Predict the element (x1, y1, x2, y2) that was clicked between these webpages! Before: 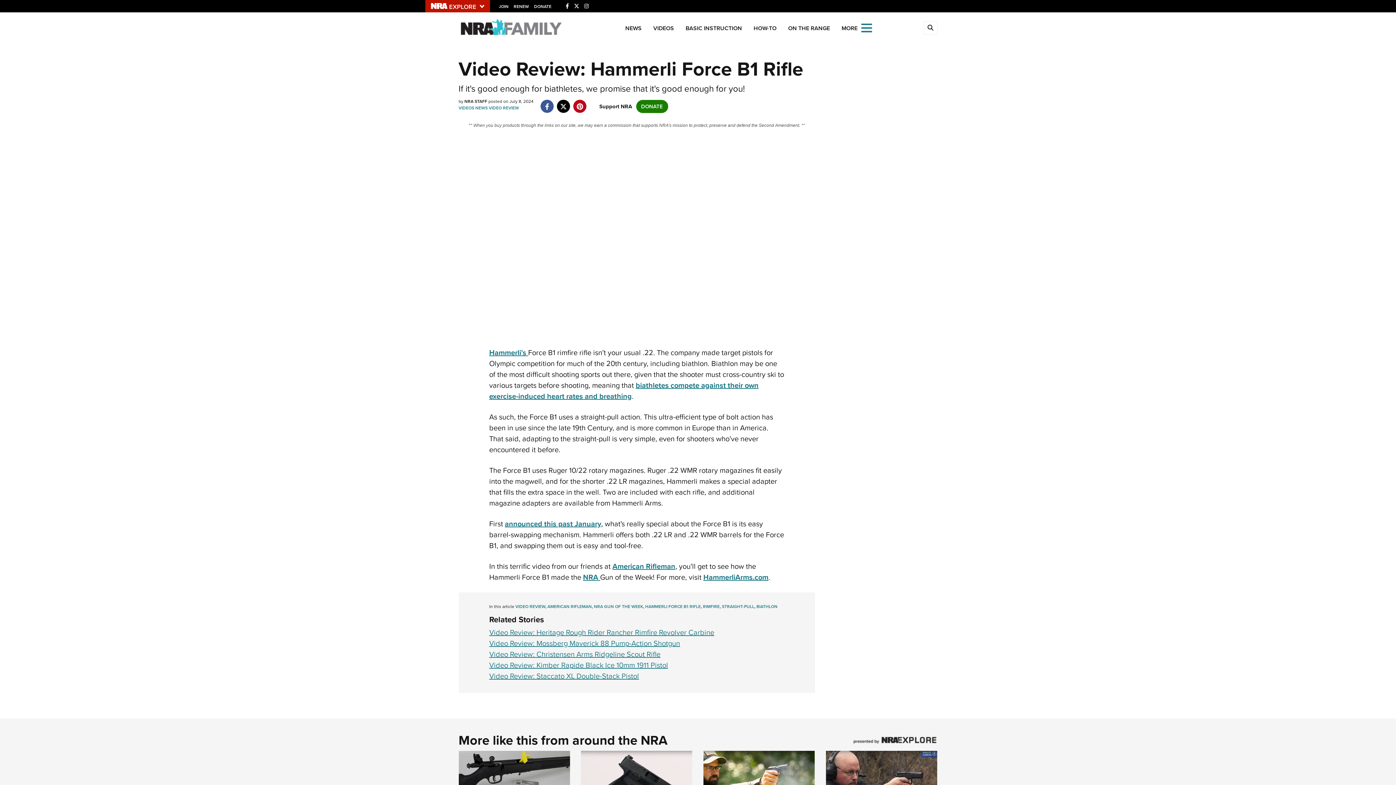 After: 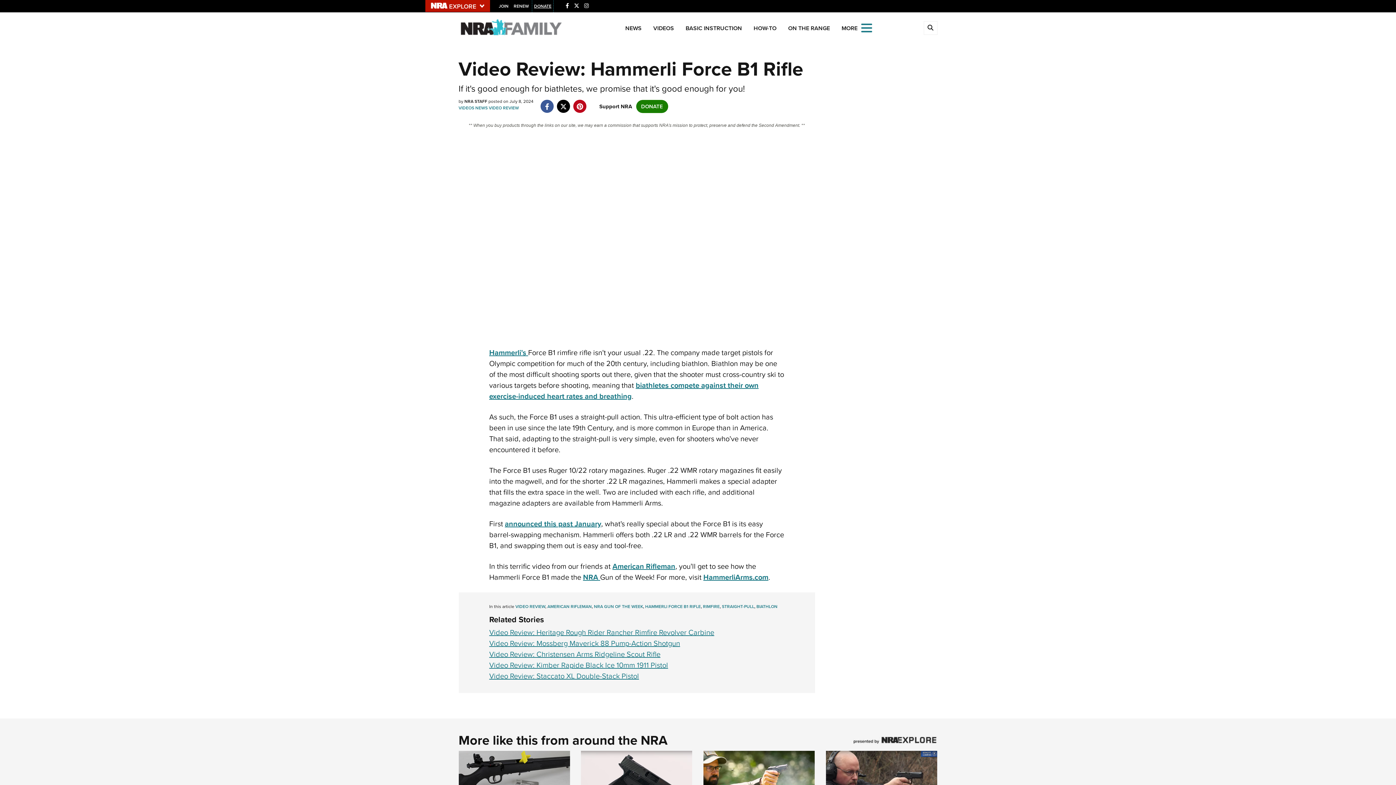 Action: bbox: (532, 0, 553, 12) label: DONATE